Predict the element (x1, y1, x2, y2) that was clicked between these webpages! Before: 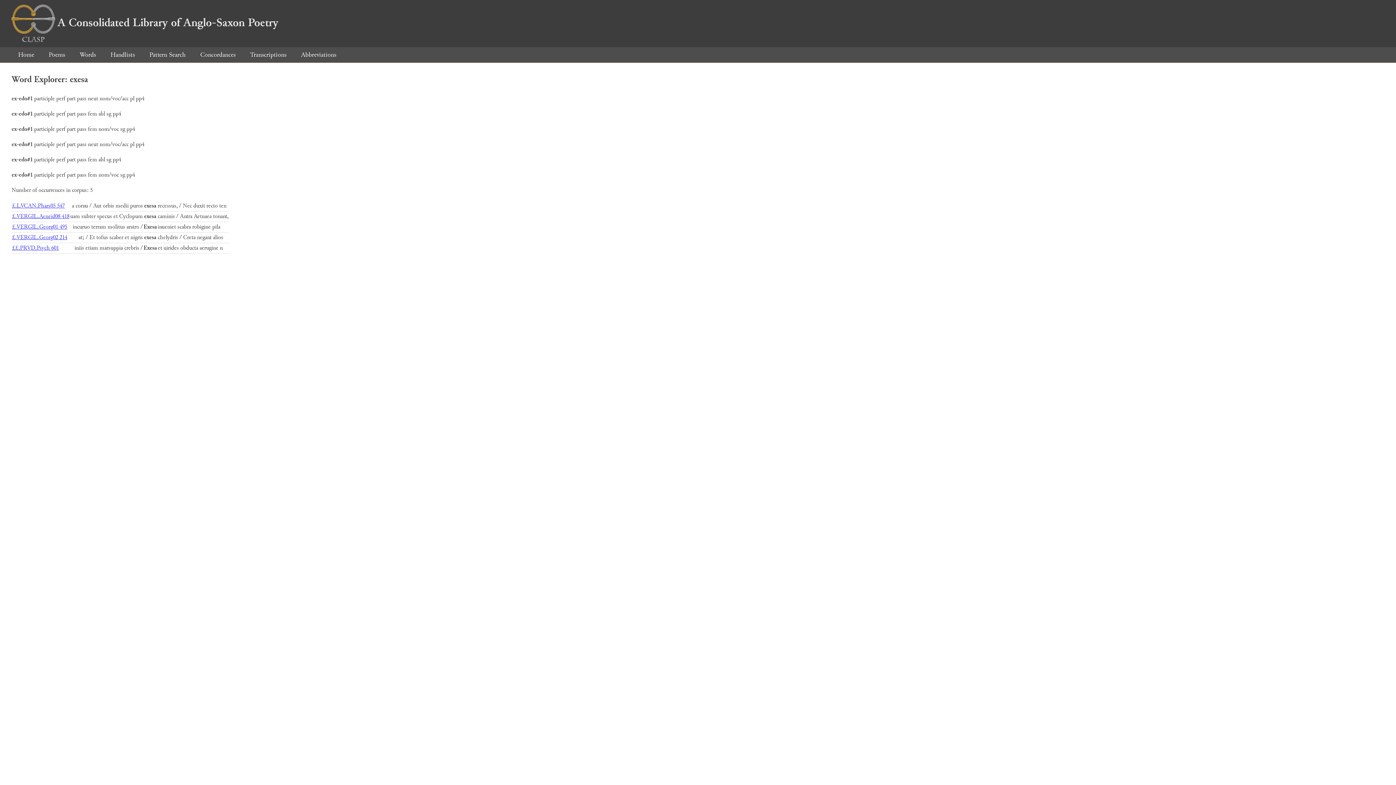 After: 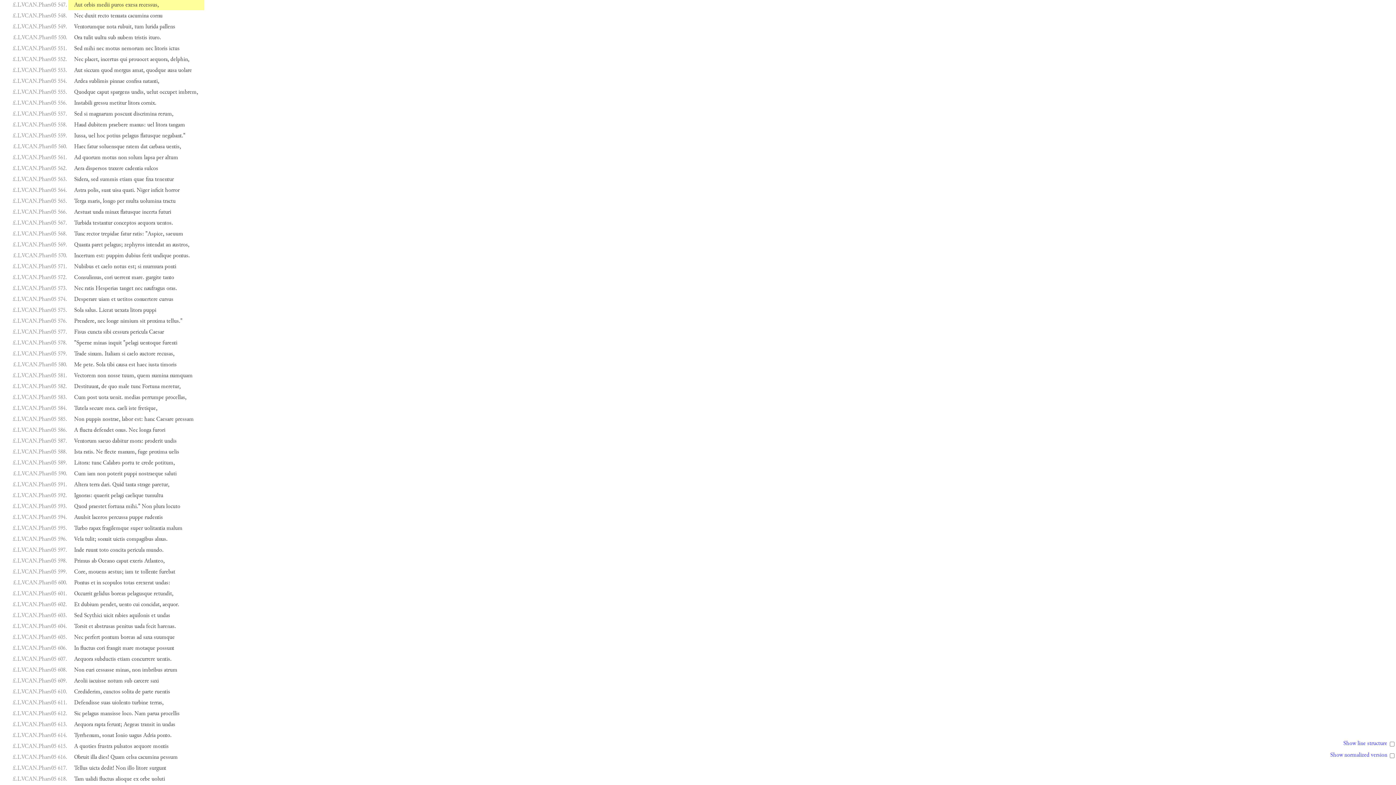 Action: bbox: (12, 201, 64, 210) label: £.LVCAN.Phars05 547